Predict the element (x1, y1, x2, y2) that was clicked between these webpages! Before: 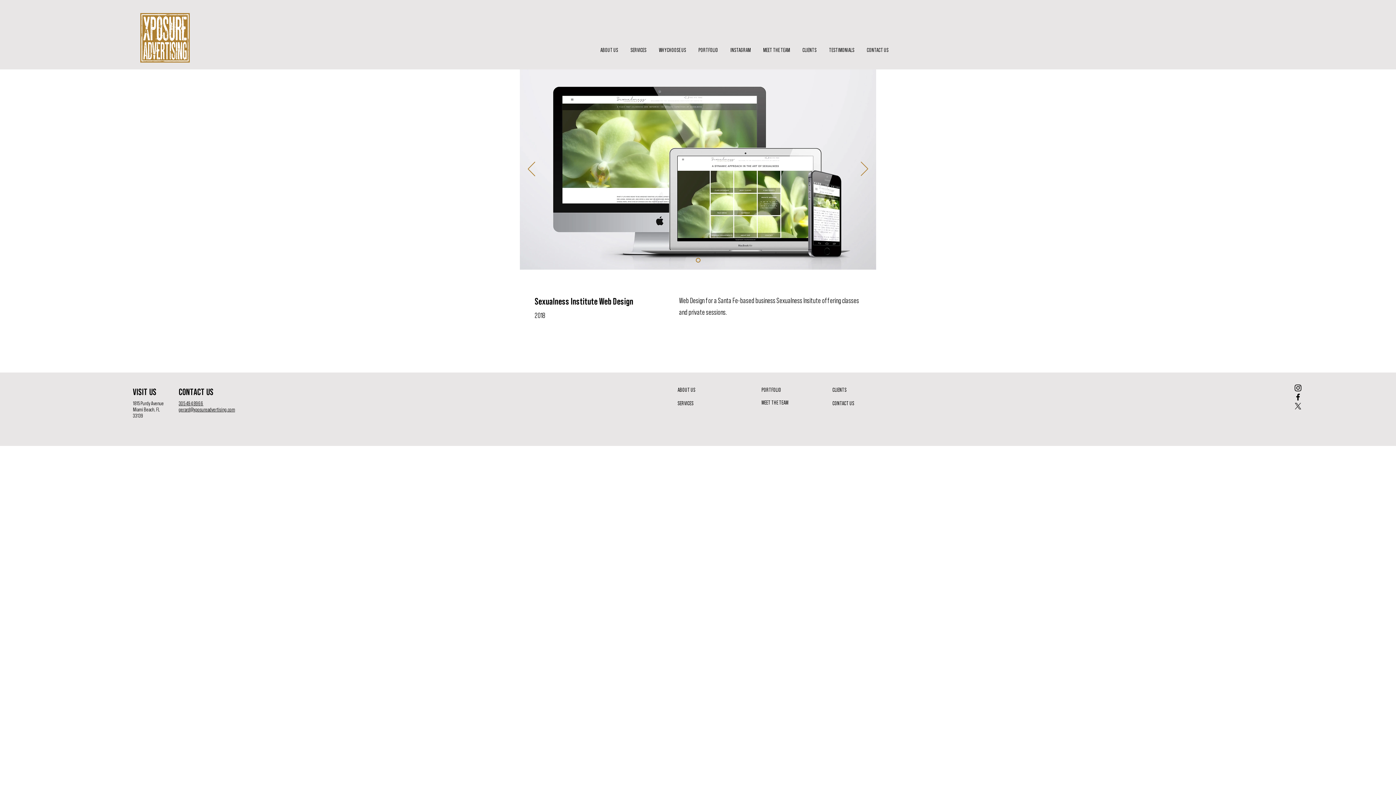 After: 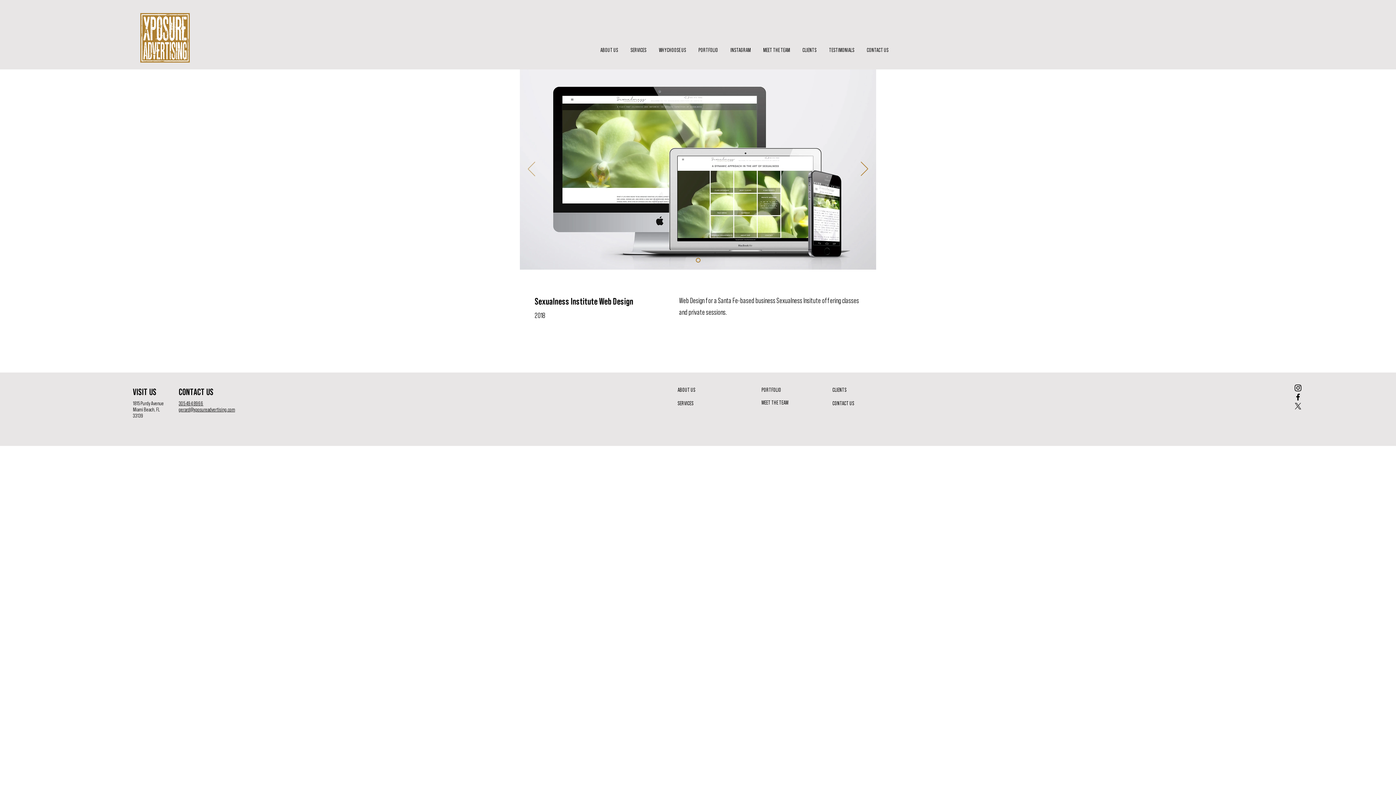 Action: label: Précédent bbox: (528, 161, 535, 177)